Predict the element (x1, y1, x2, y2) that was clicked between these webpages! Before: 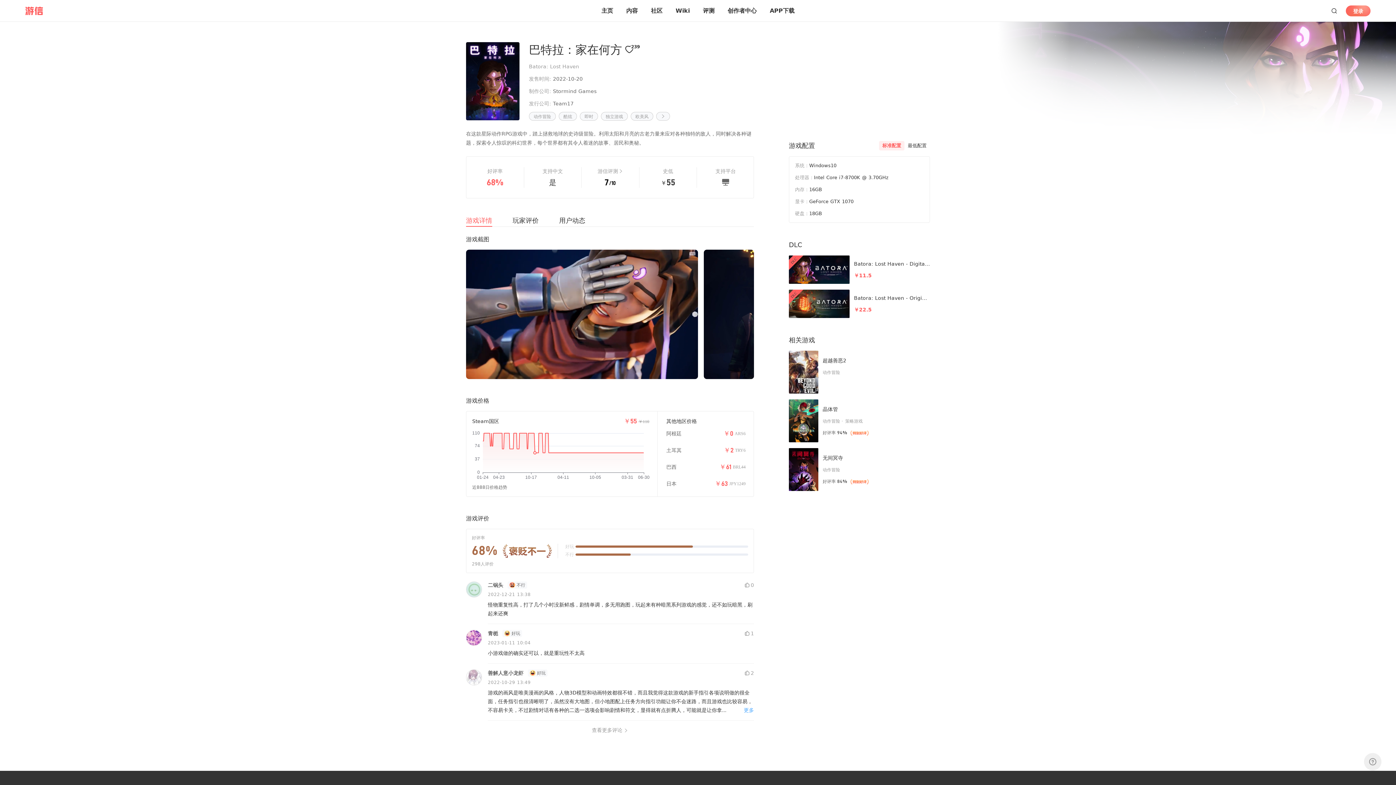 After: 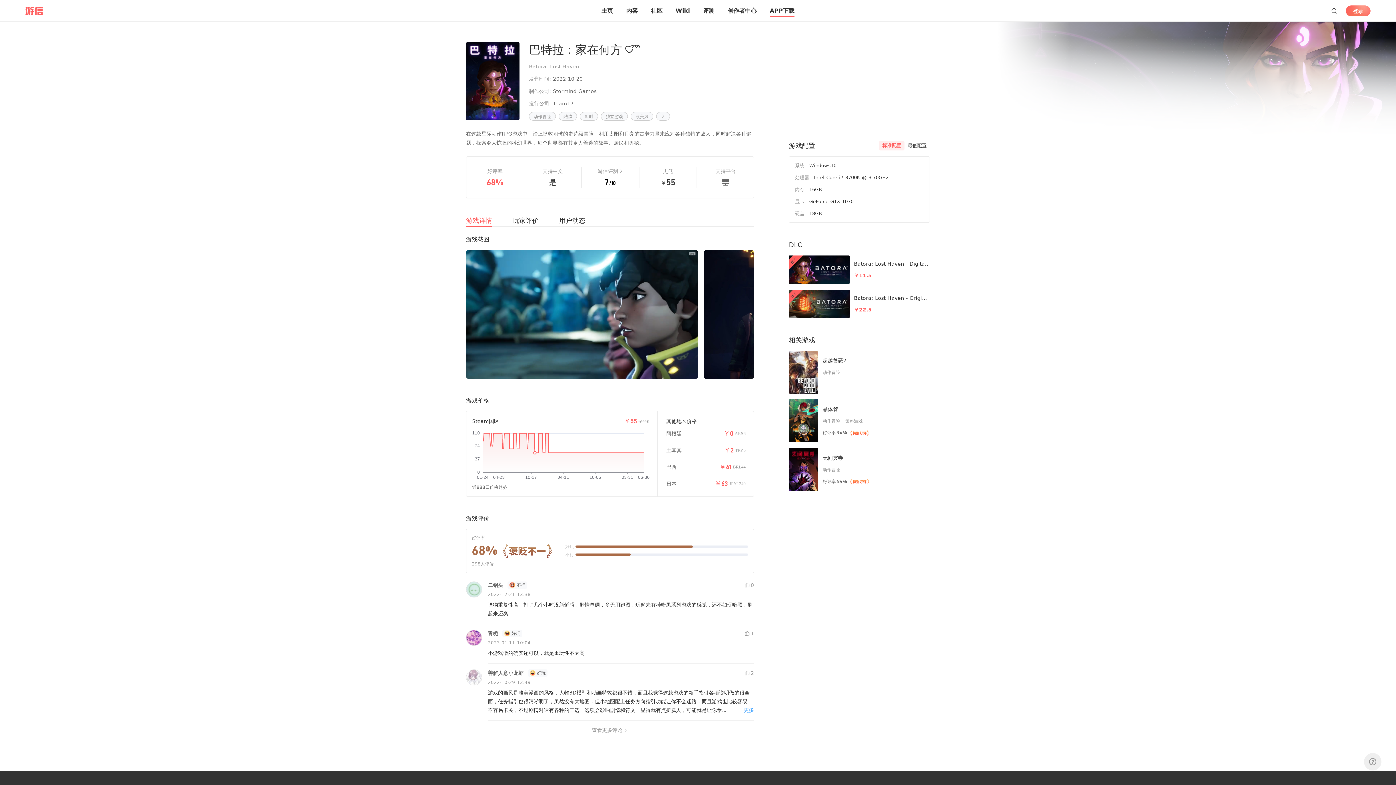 Action: label: APP下载 bbox: (770, 6, 794, 15)